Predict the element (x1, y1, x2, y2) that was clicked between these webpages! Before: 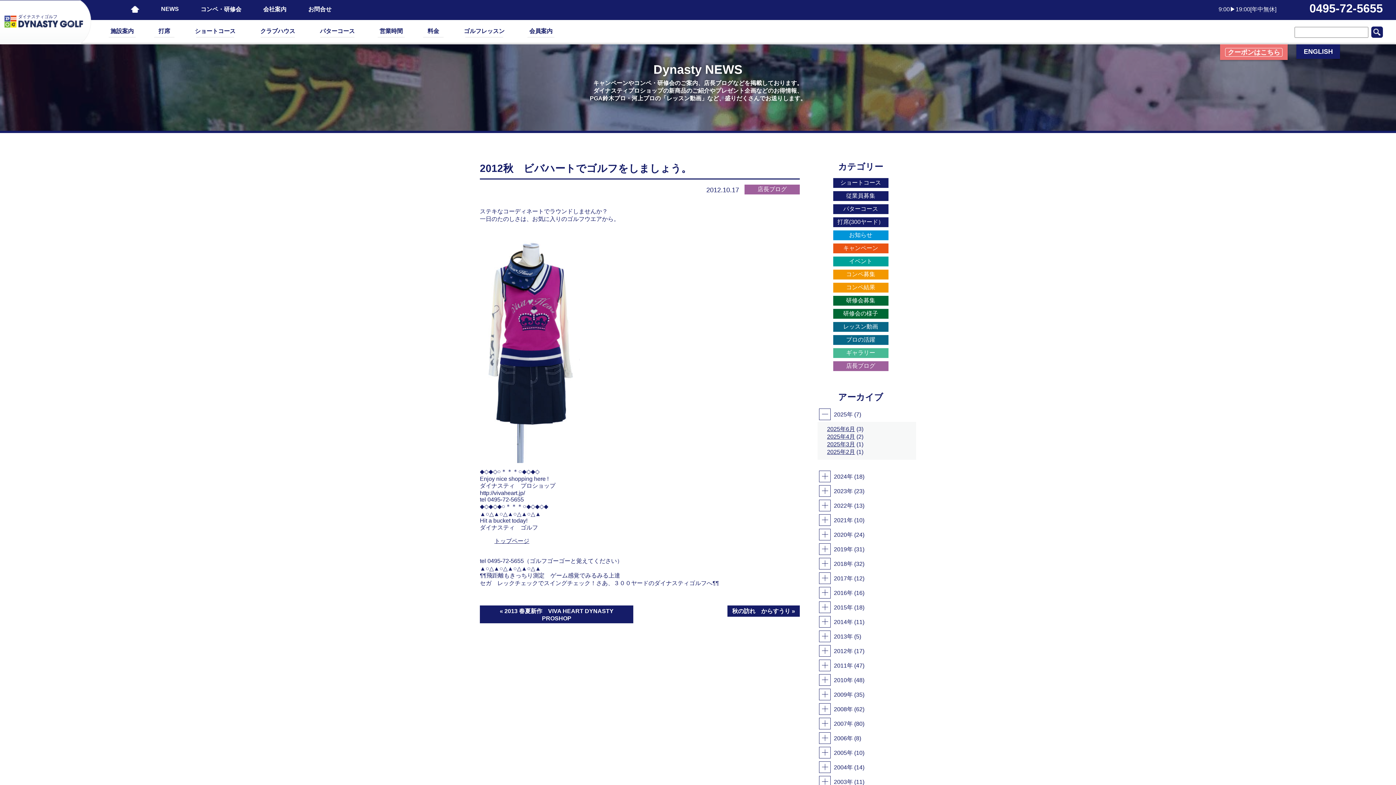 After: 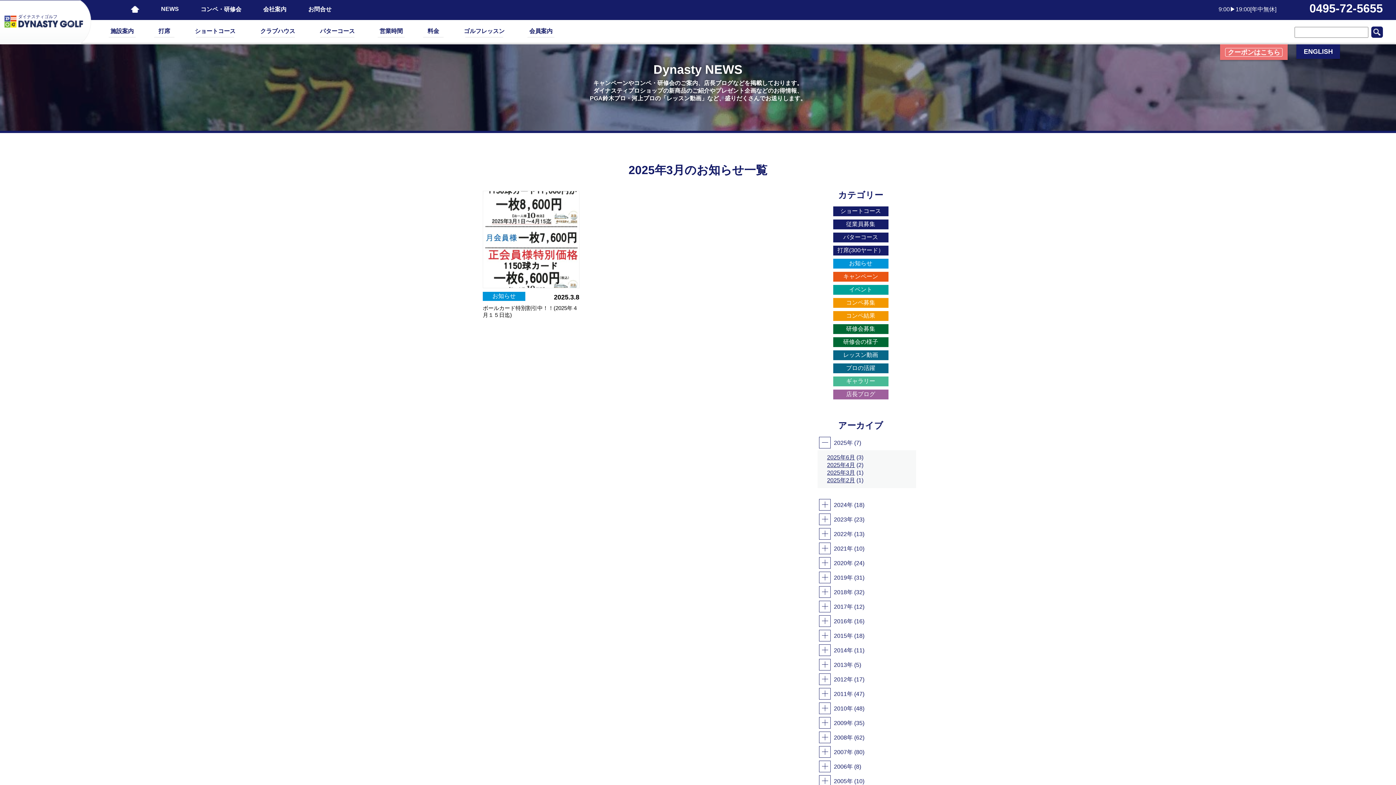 Action: label: 2025年3月 bbox: (827, 441, 855, 447)